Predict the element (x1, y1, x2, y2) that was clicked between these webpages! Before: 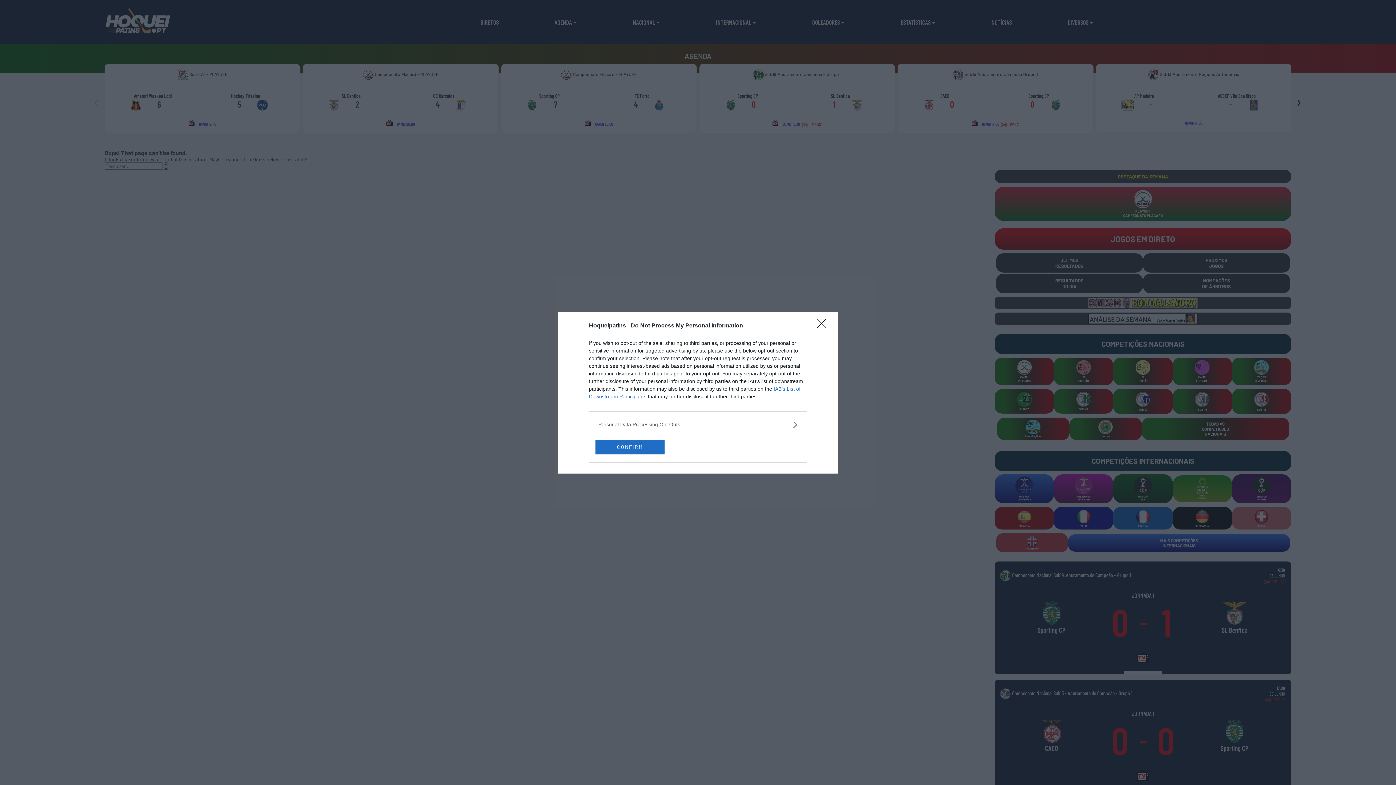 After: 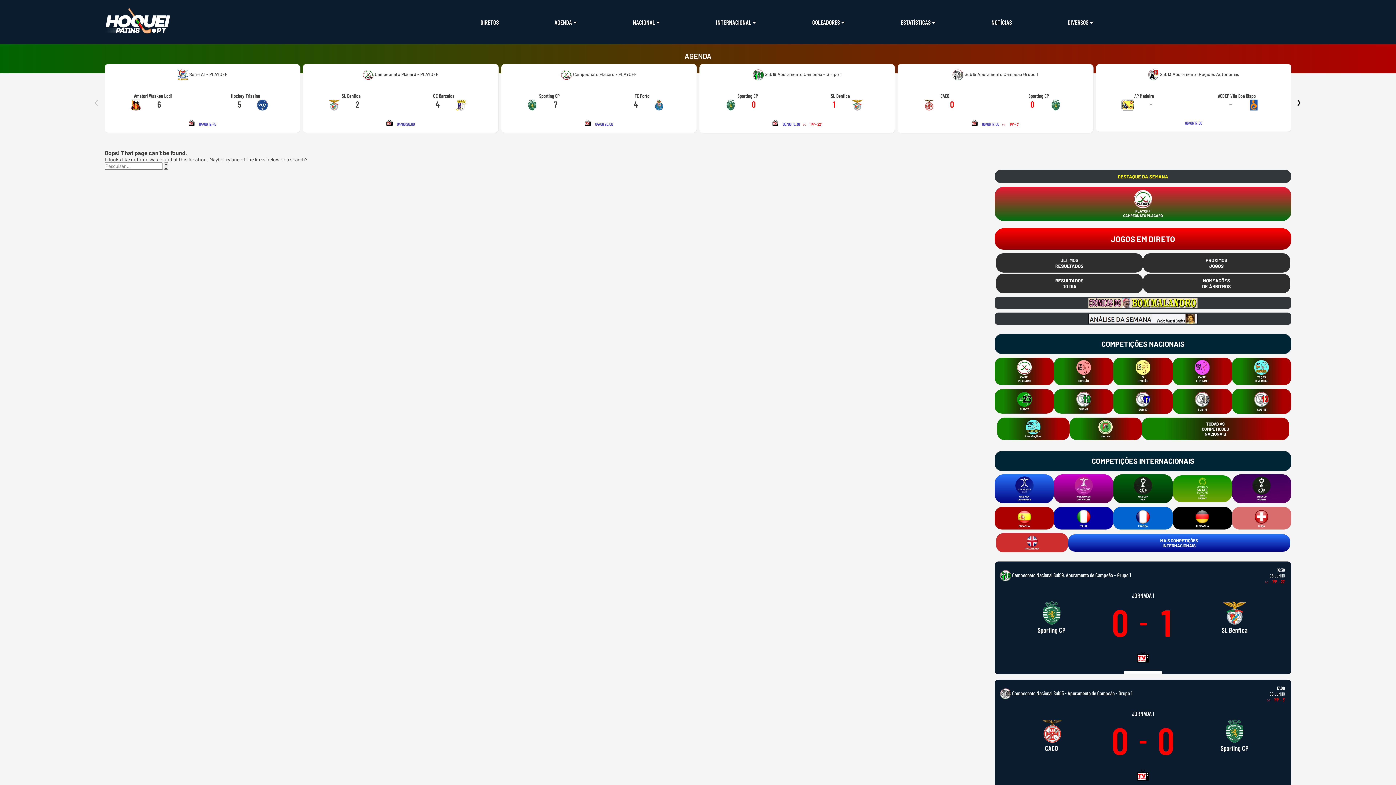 Action: bbox: (817, 319, 830, 332) label: Close